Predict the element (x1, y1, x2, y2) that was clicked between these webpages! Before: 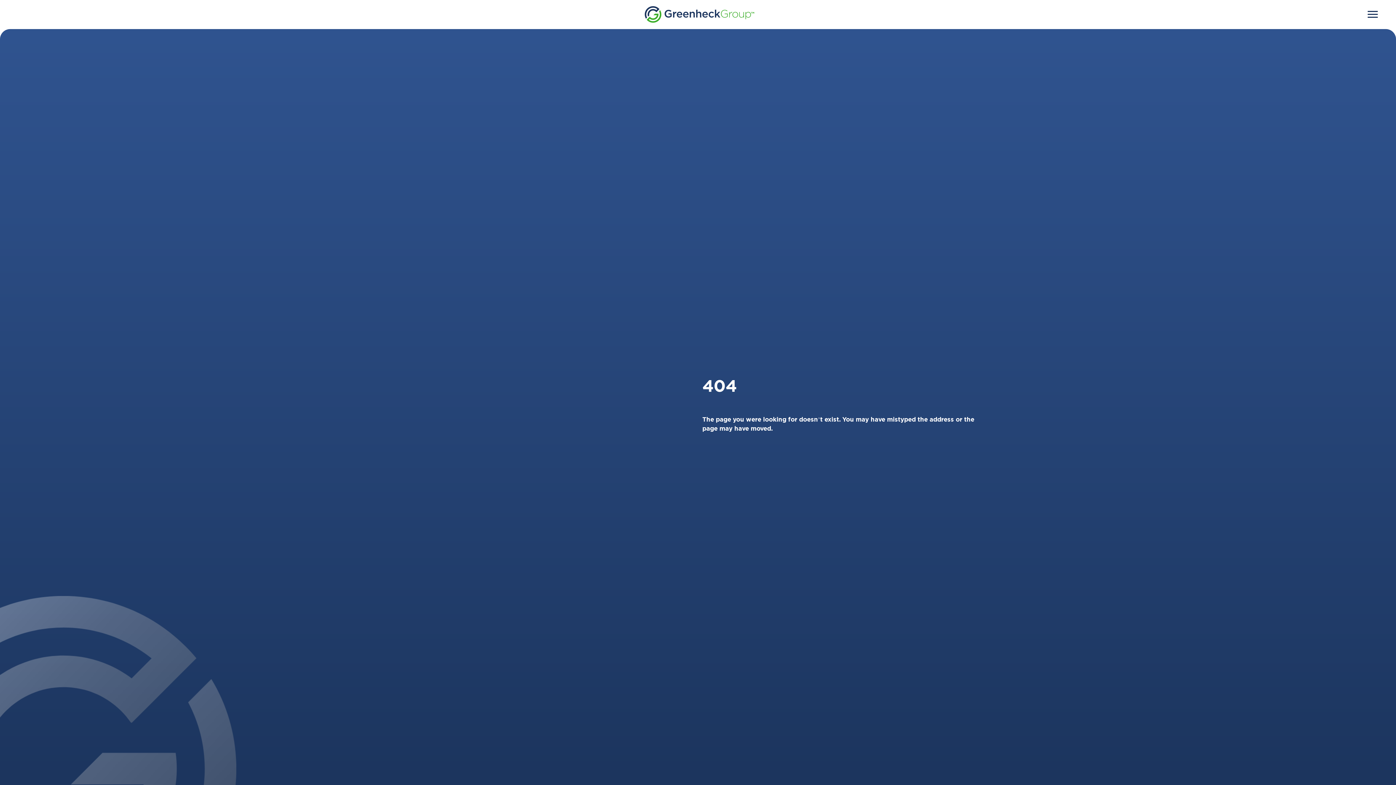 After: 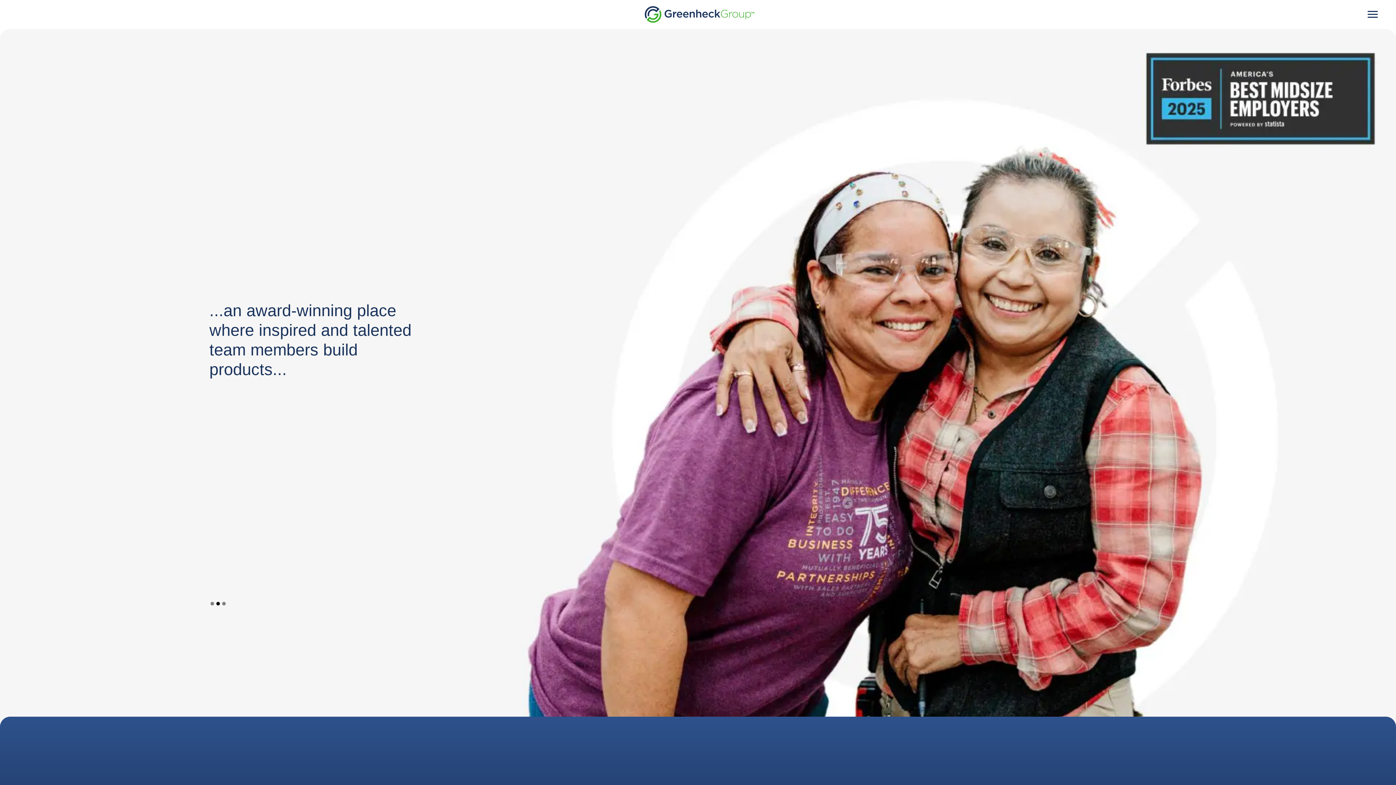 Action: bbox: (639, 2, 756, 26)